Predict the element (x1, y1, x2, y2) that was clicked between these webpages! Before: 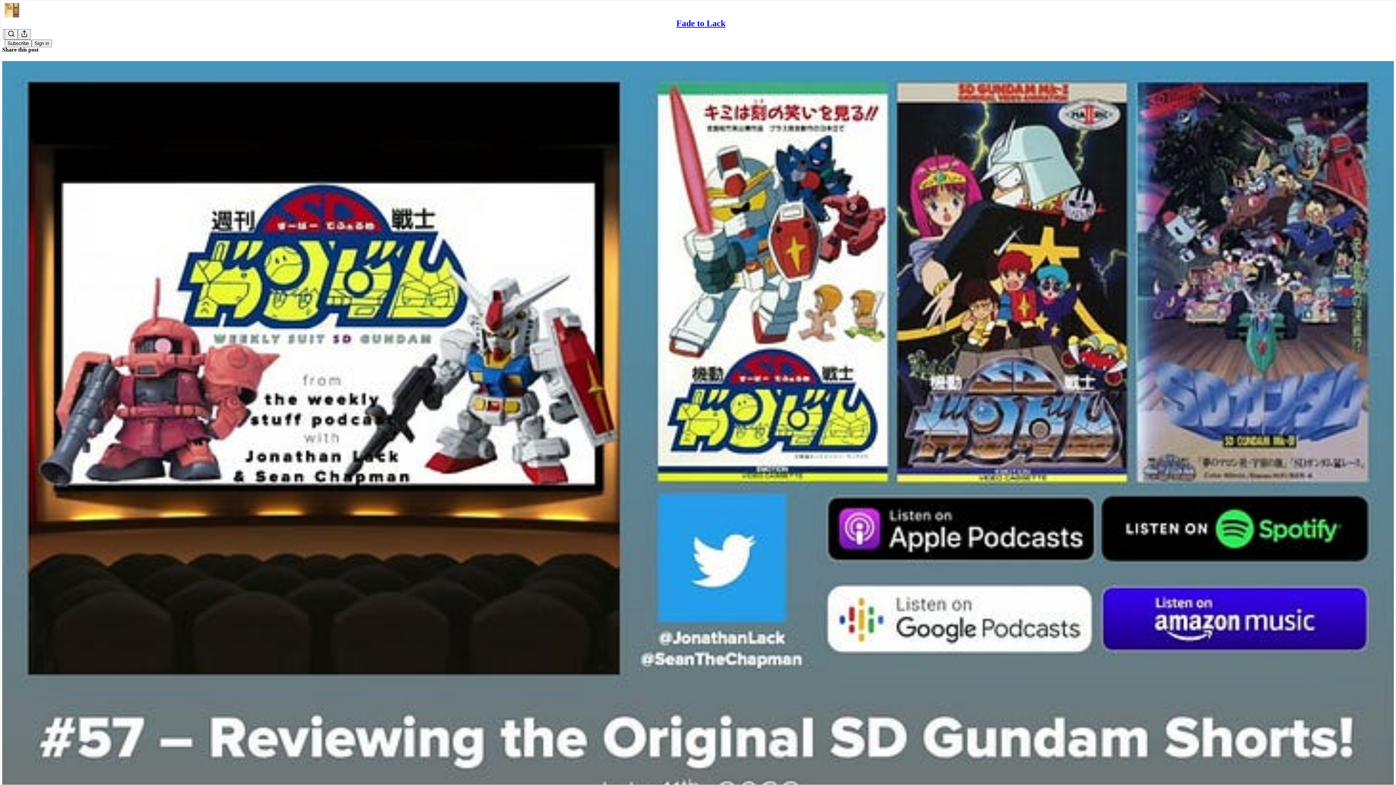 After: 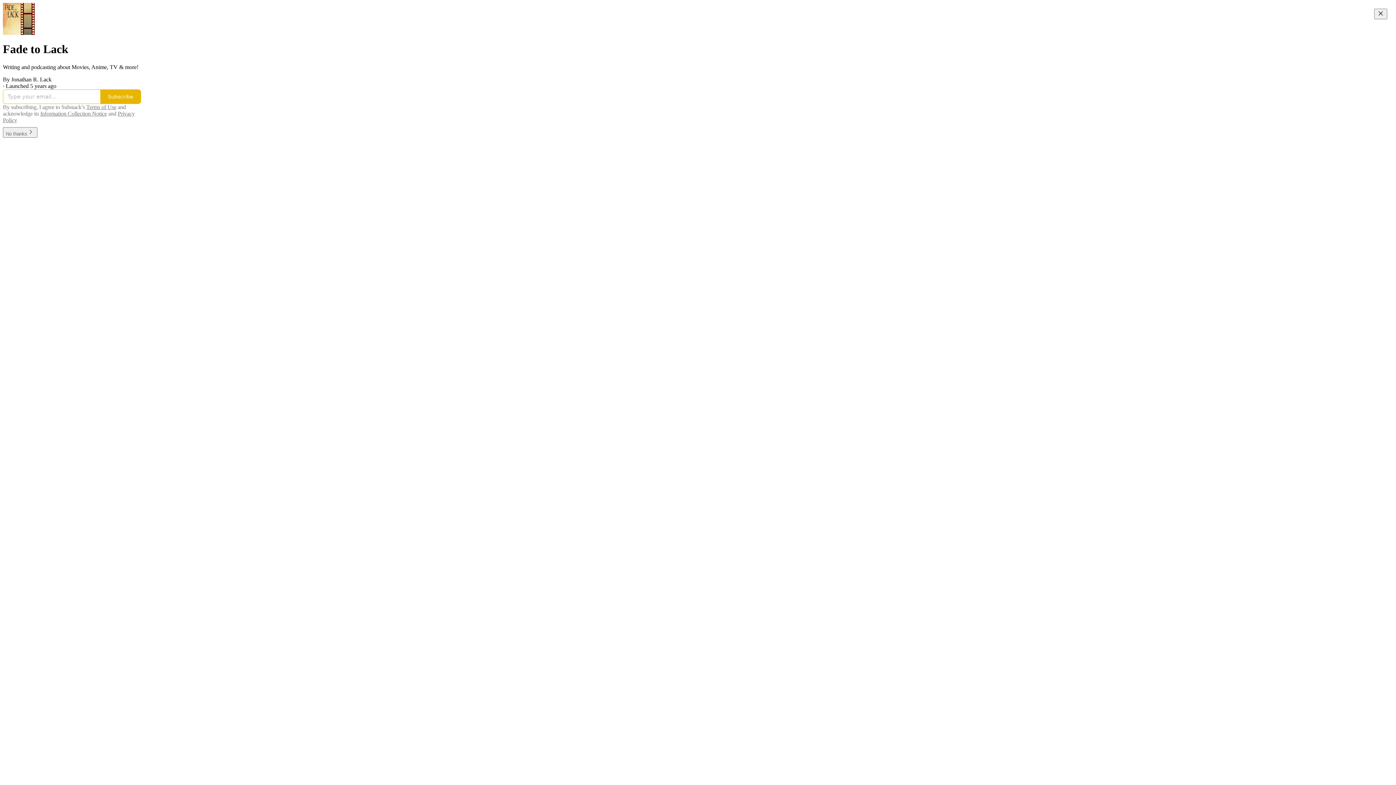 Action: bbox: (4, 2, 1399, 17)